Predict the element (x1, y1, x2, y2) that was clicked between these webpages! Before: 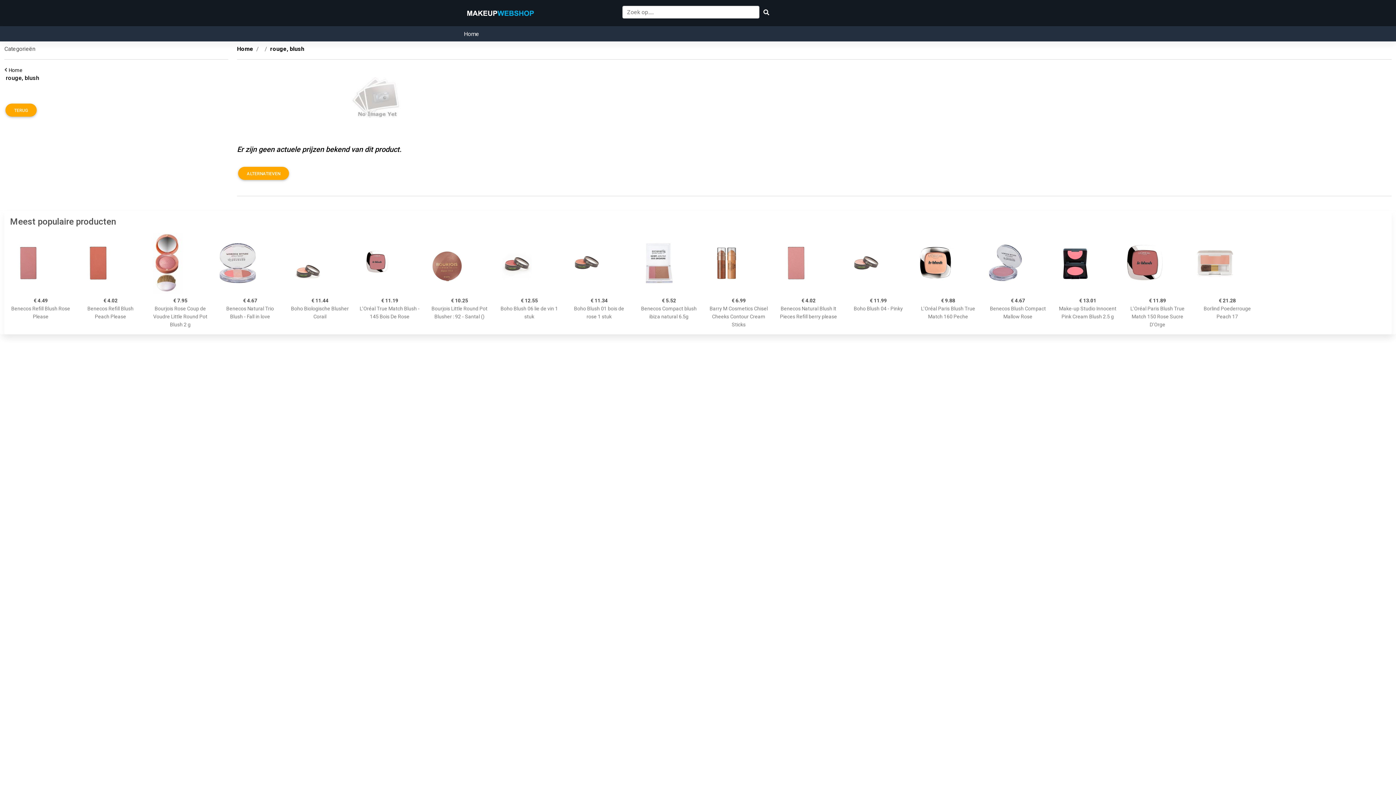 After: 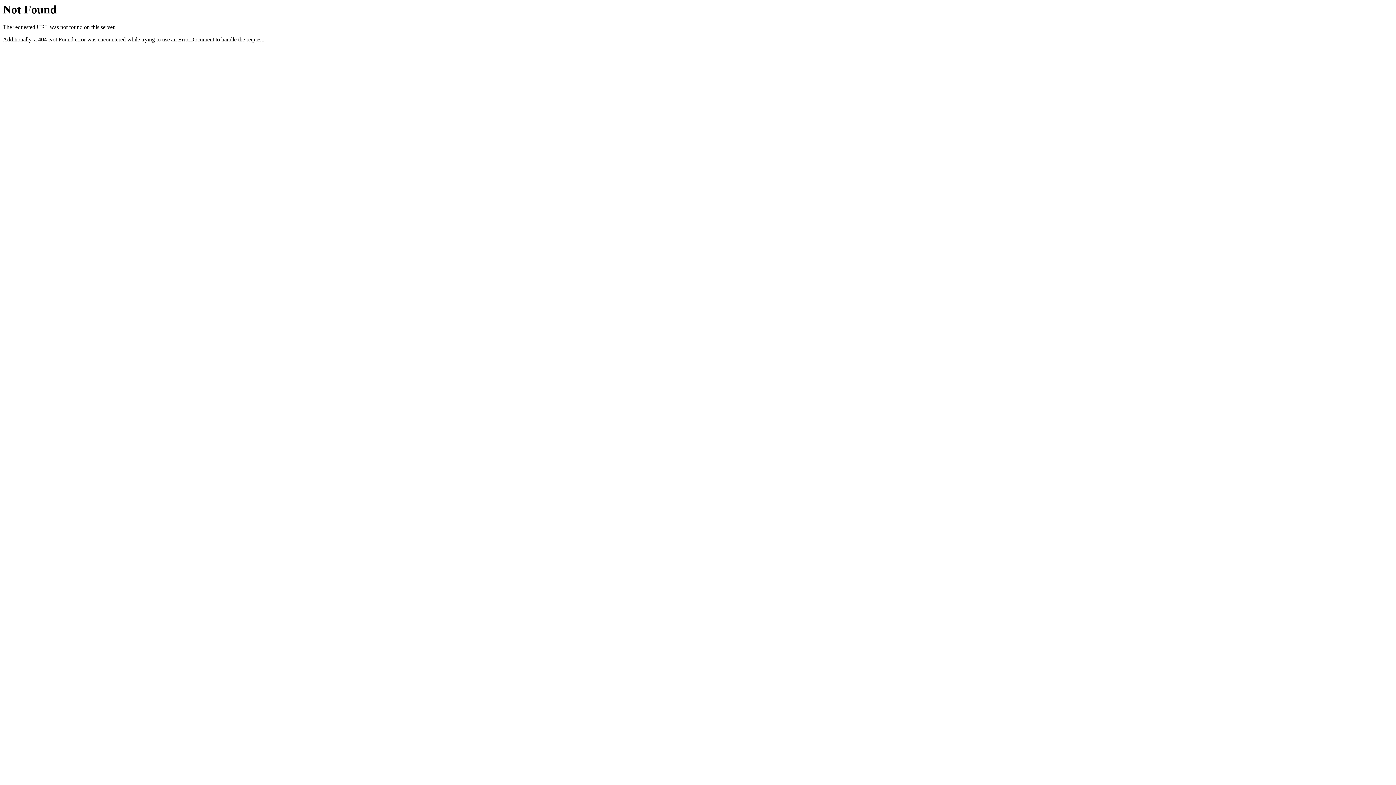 Action: bbox: (708, 232, 769, 293)